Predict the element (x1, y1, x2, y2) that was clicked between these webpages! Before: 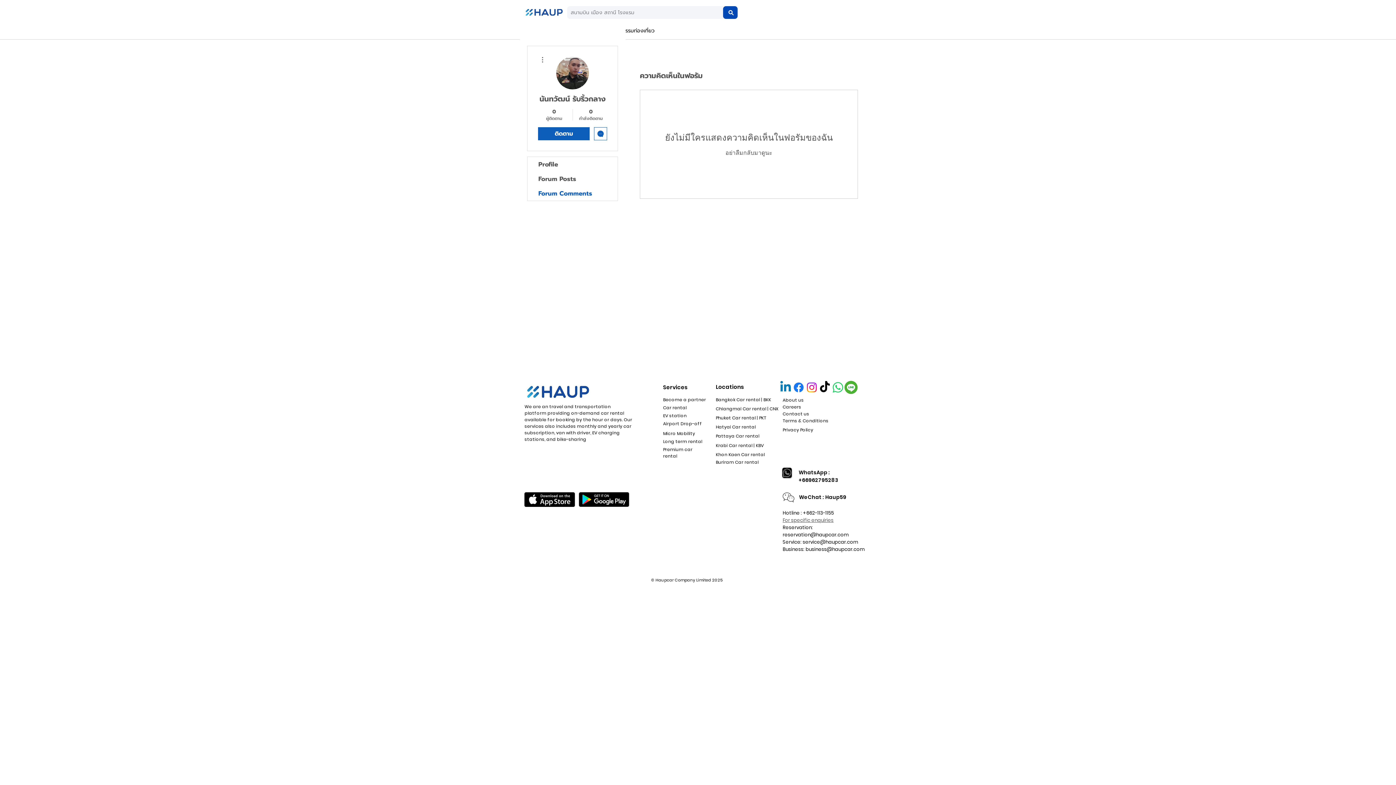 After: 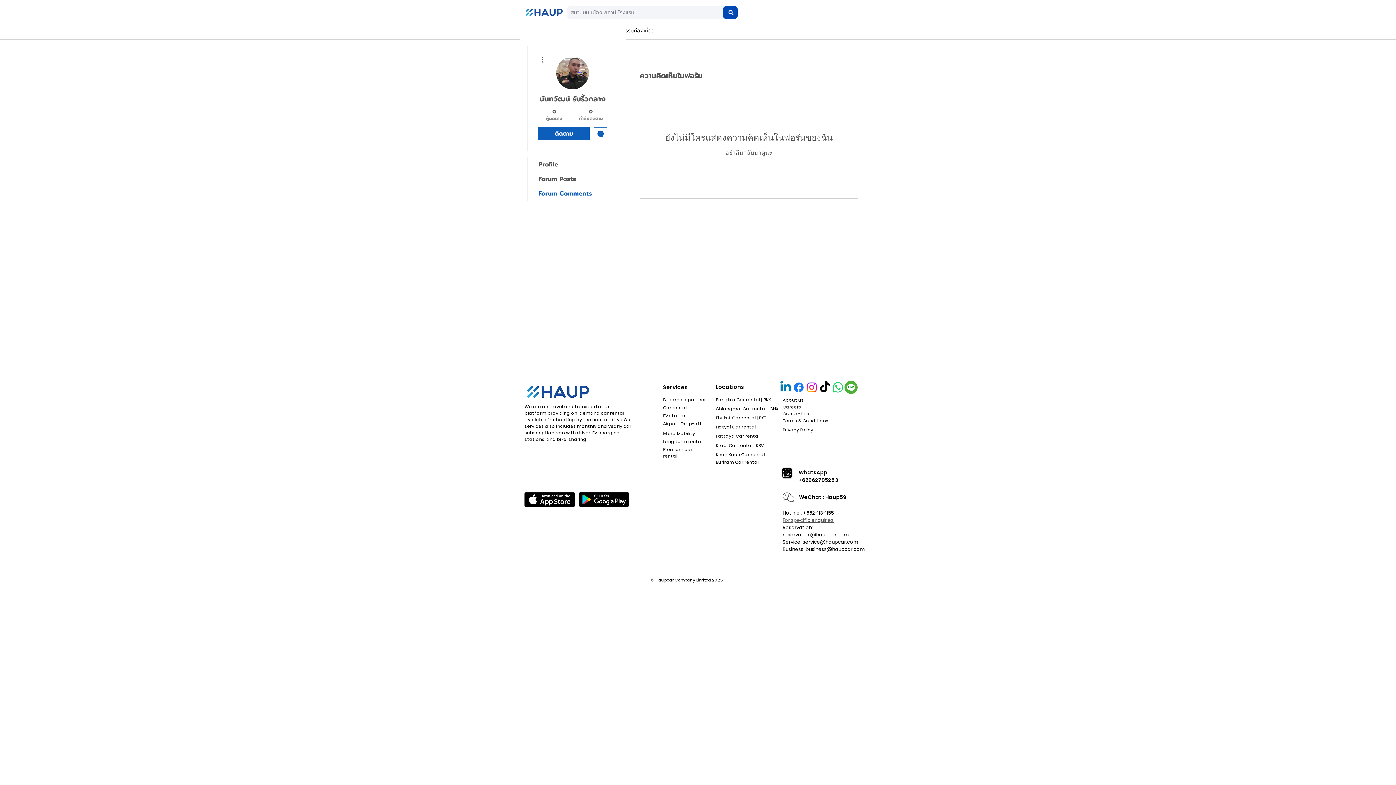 Action: bbox: (538, 55, 546, 64)